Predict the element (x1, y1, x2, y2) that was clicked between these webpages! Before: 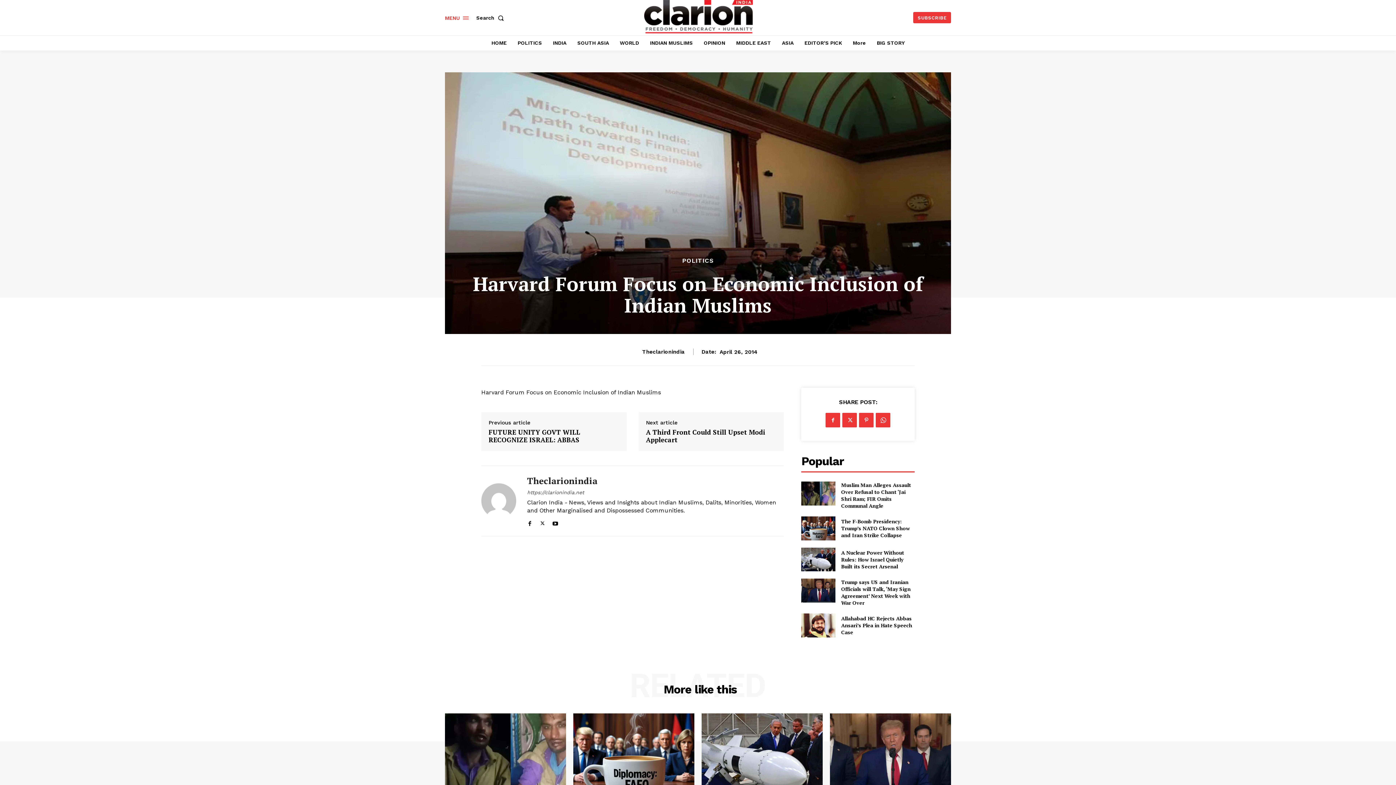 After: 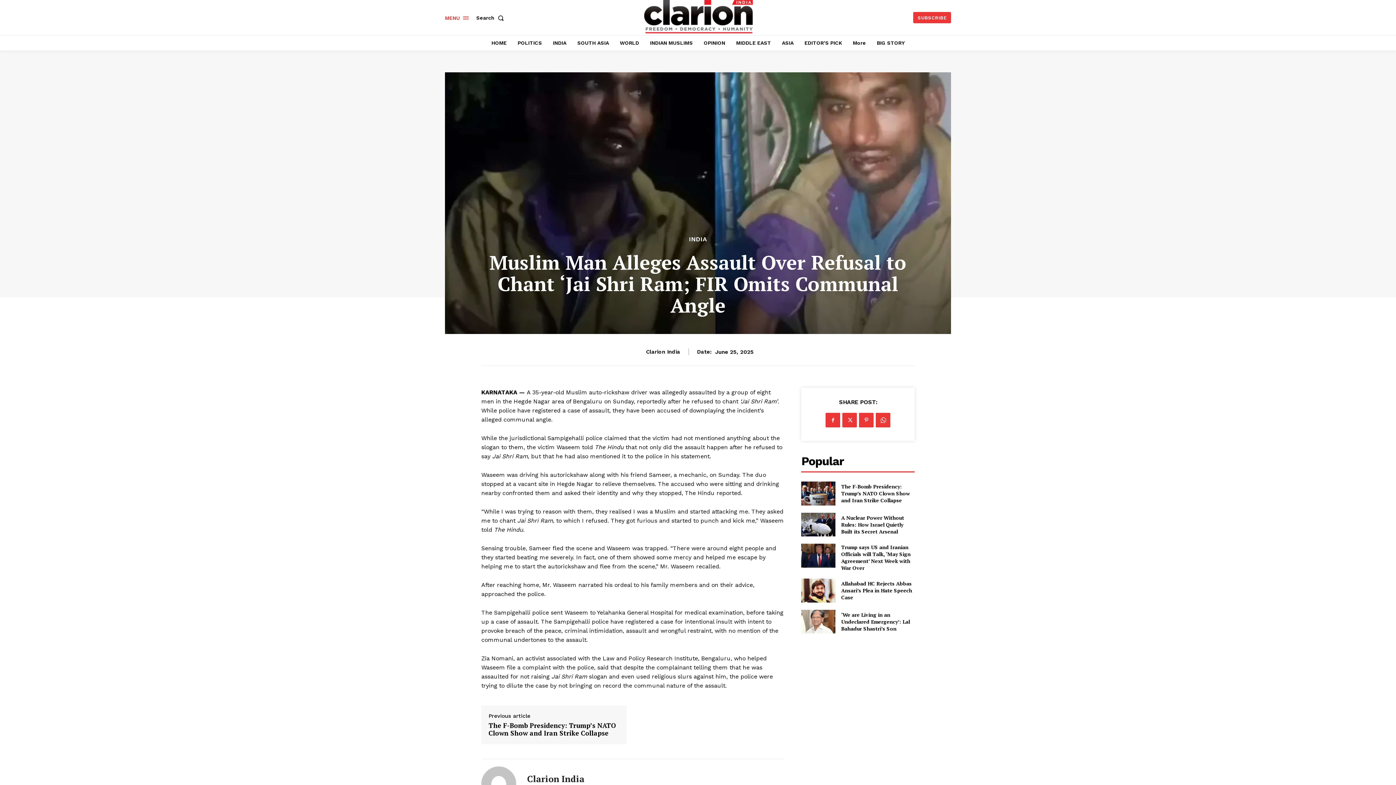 Action: bbox: (445, 713, 566, 798)